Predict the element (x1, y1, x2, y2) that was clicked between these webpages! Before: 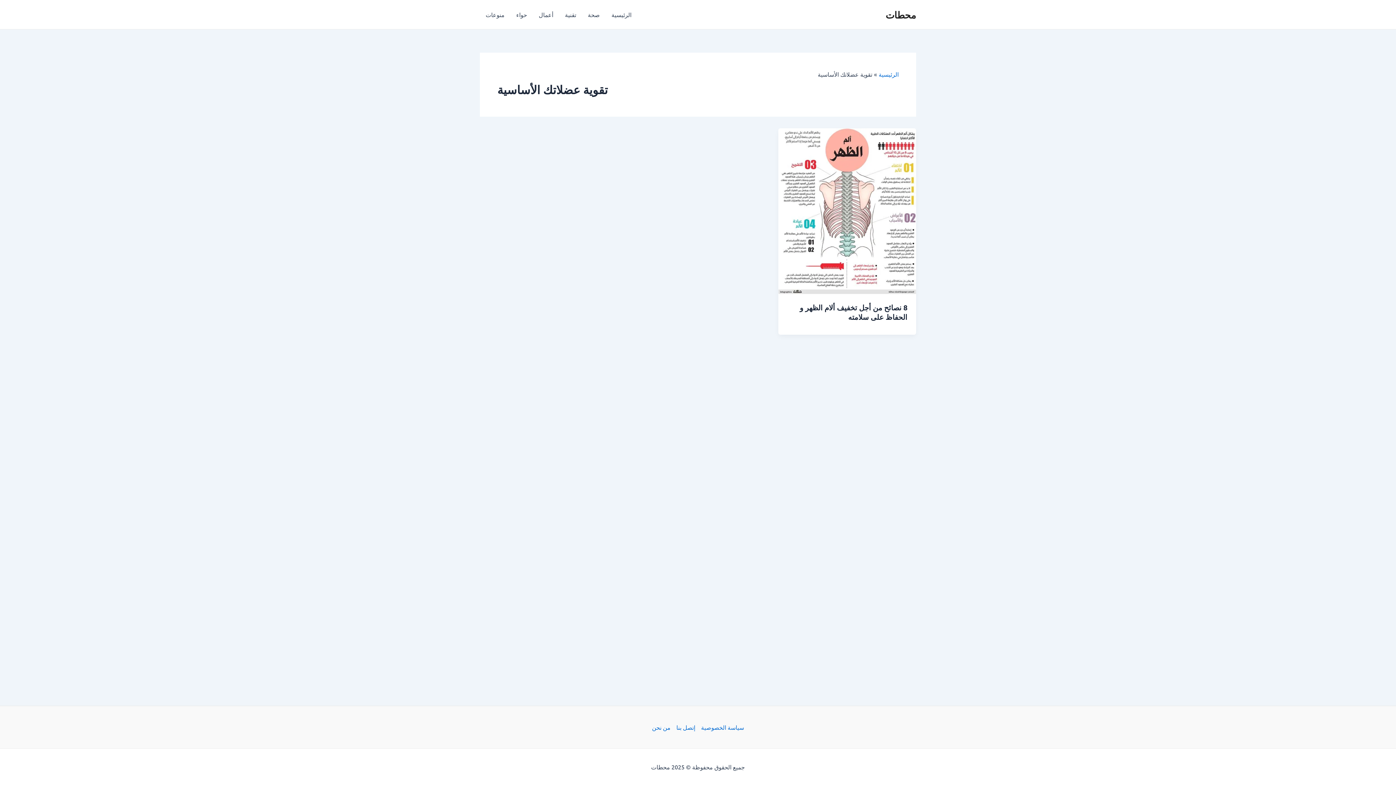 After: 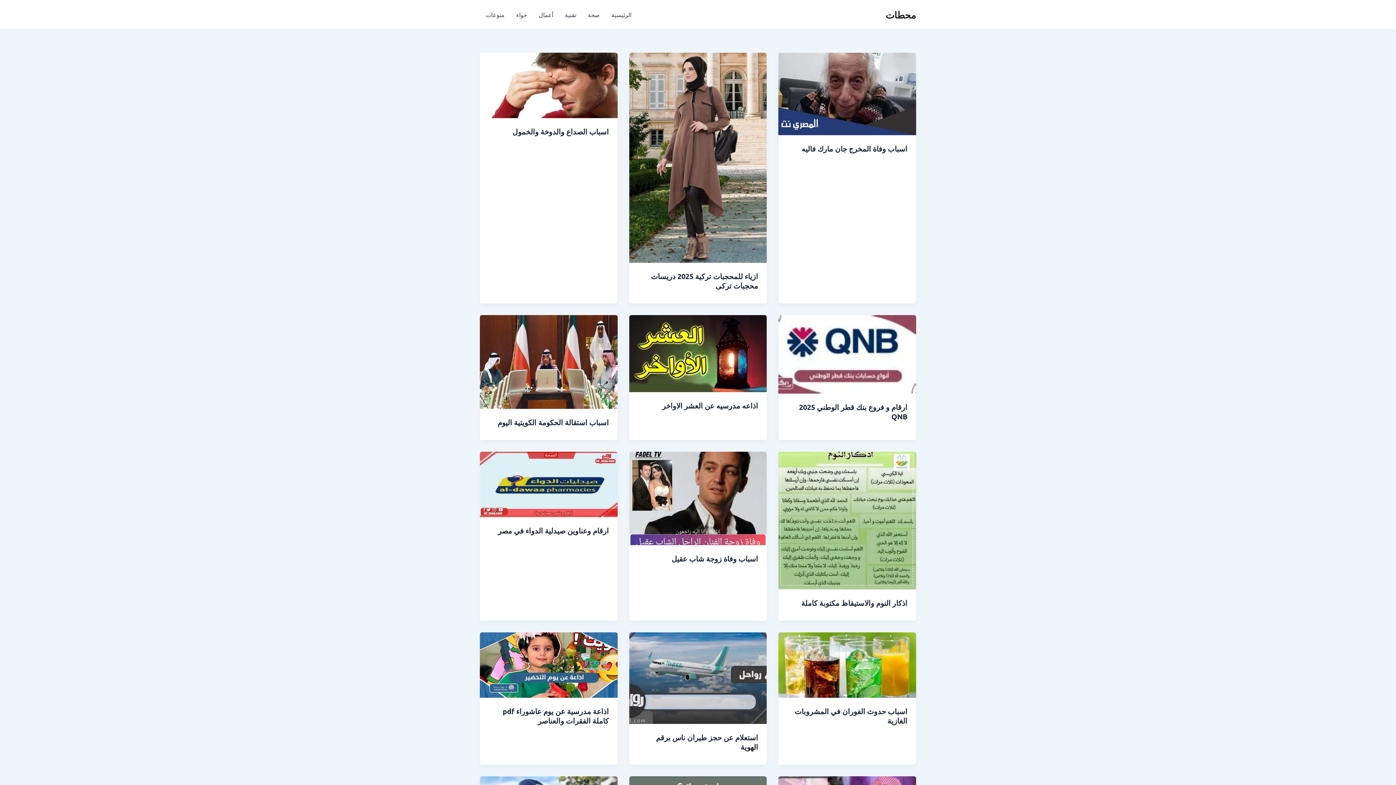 Action: bbox: (878, 70, 898, 77) label: الرئيسية